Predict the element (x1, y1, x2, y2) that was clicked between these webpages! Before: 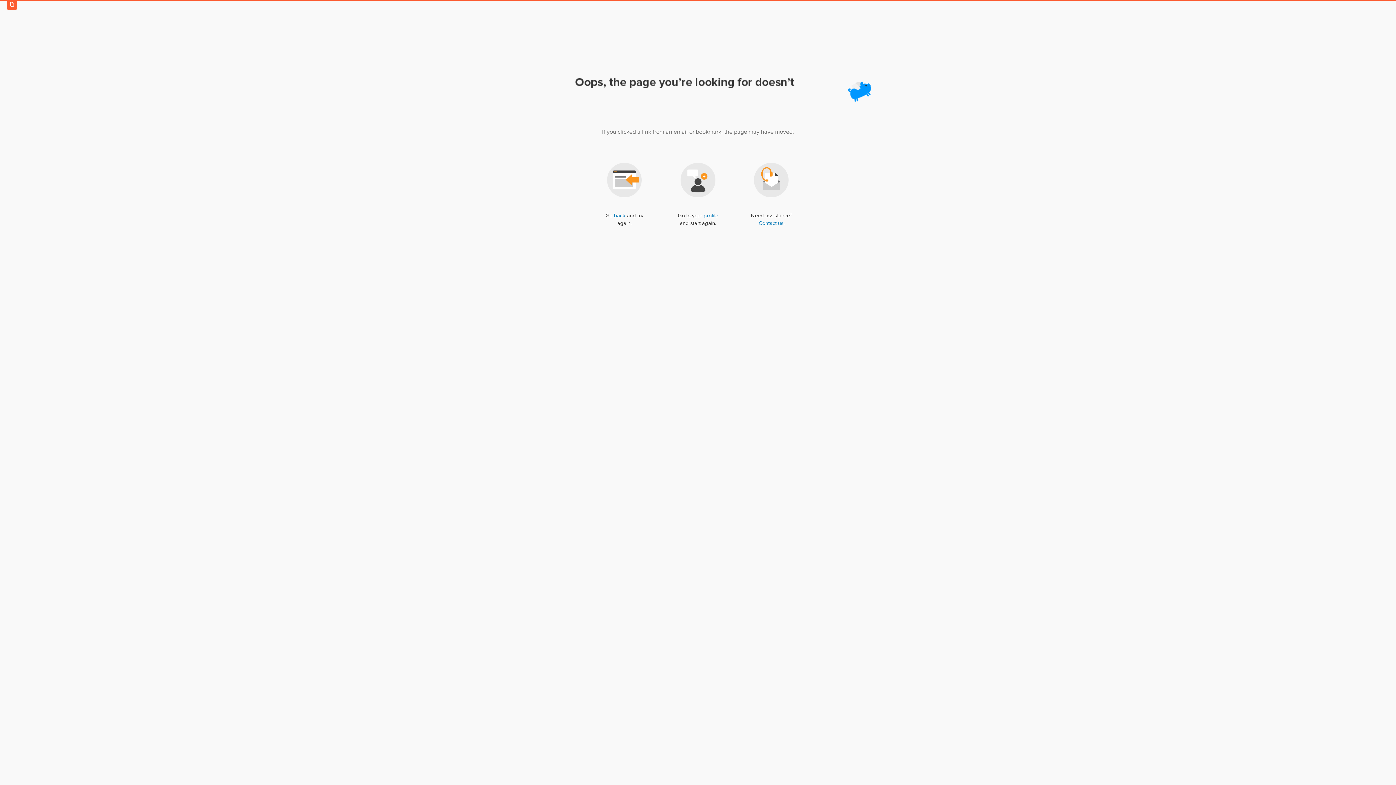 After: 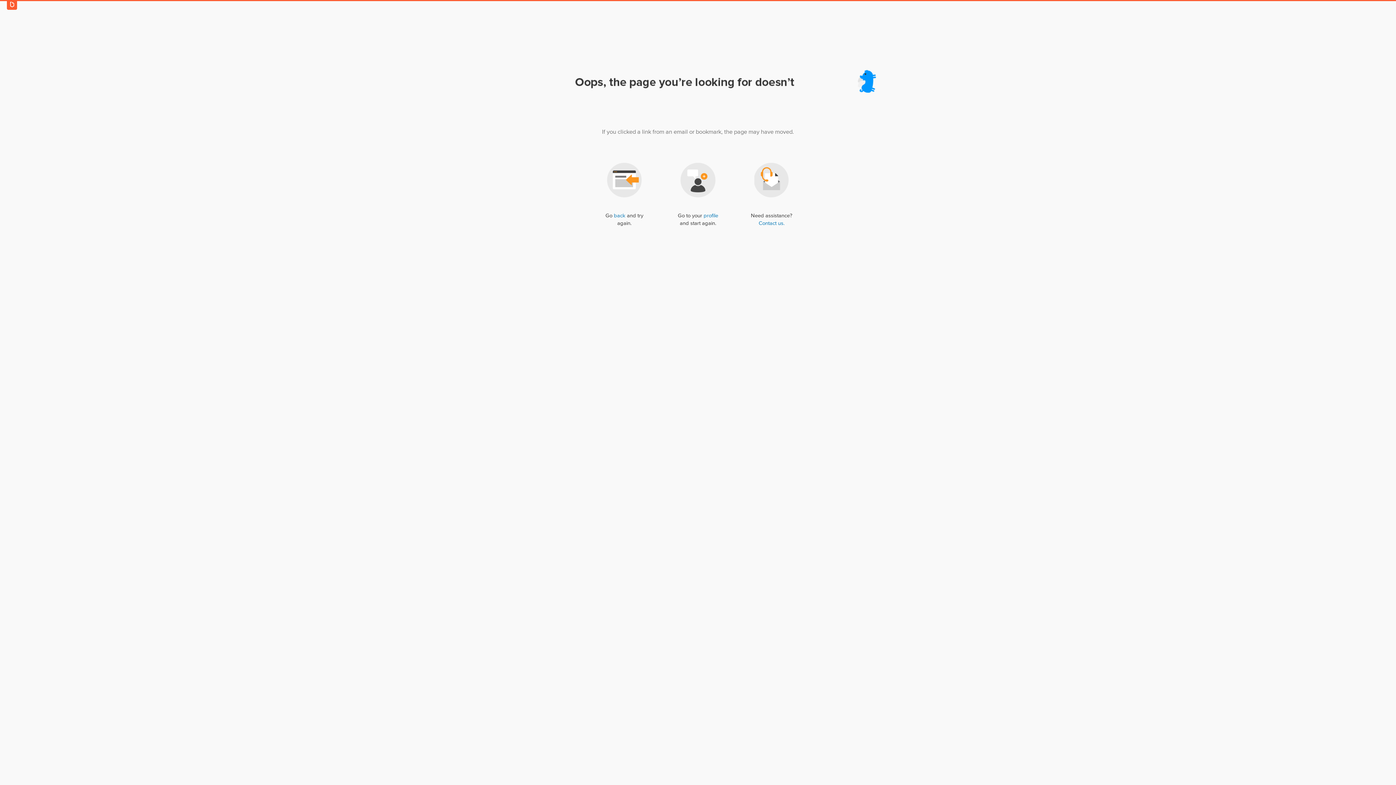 Action: bbox: (6, 0, 17, 8)